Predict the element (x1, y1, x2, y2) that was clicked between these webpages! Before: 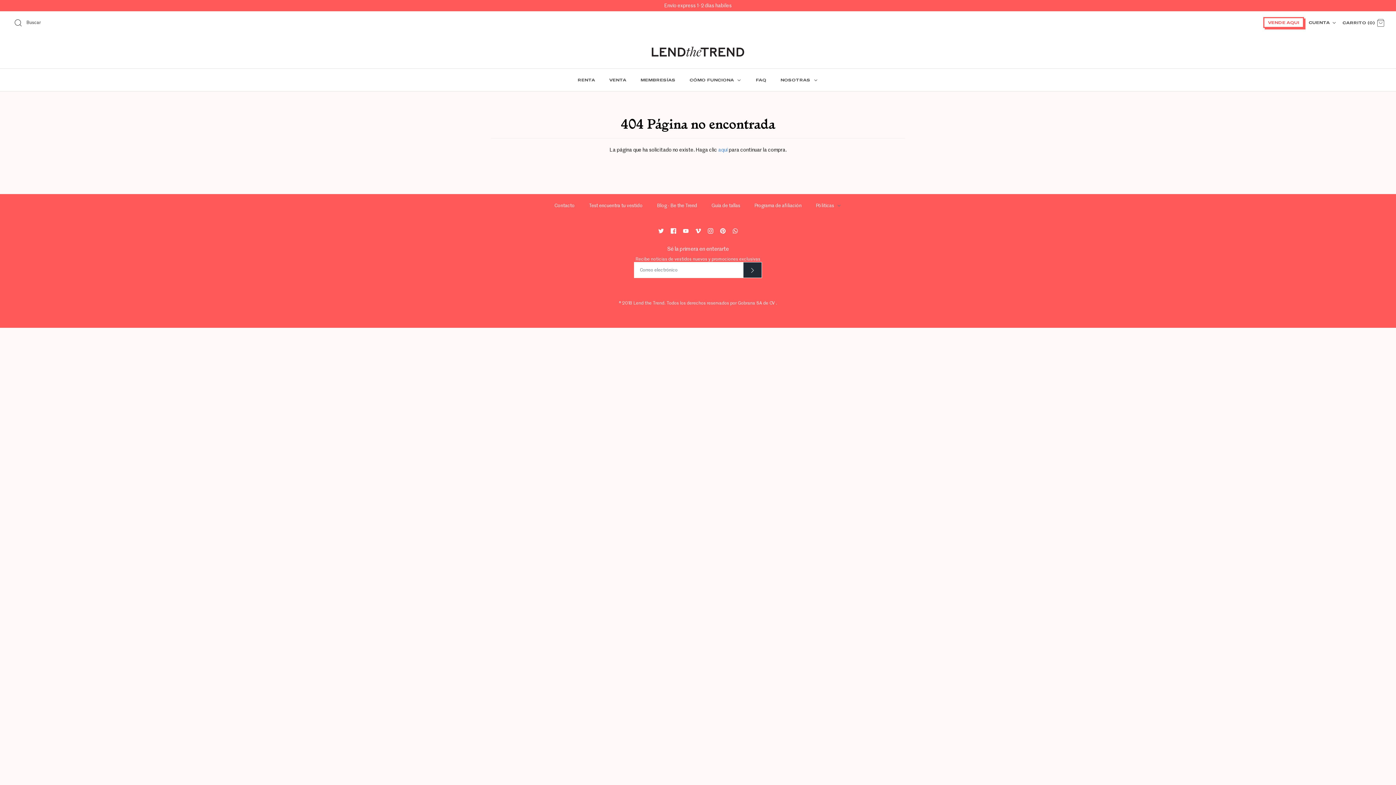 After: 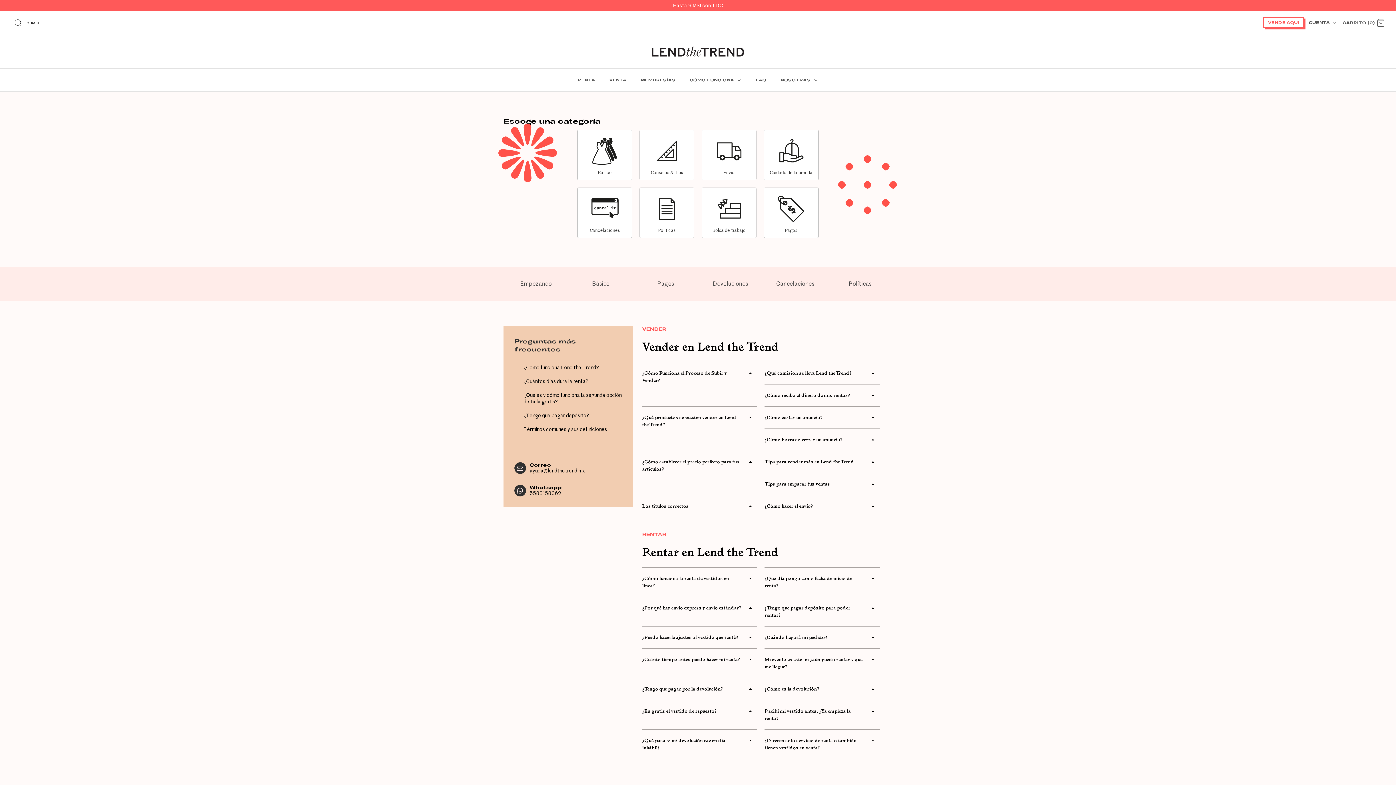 Action: bbox: (749, 68, 773, 91) label: FAQ